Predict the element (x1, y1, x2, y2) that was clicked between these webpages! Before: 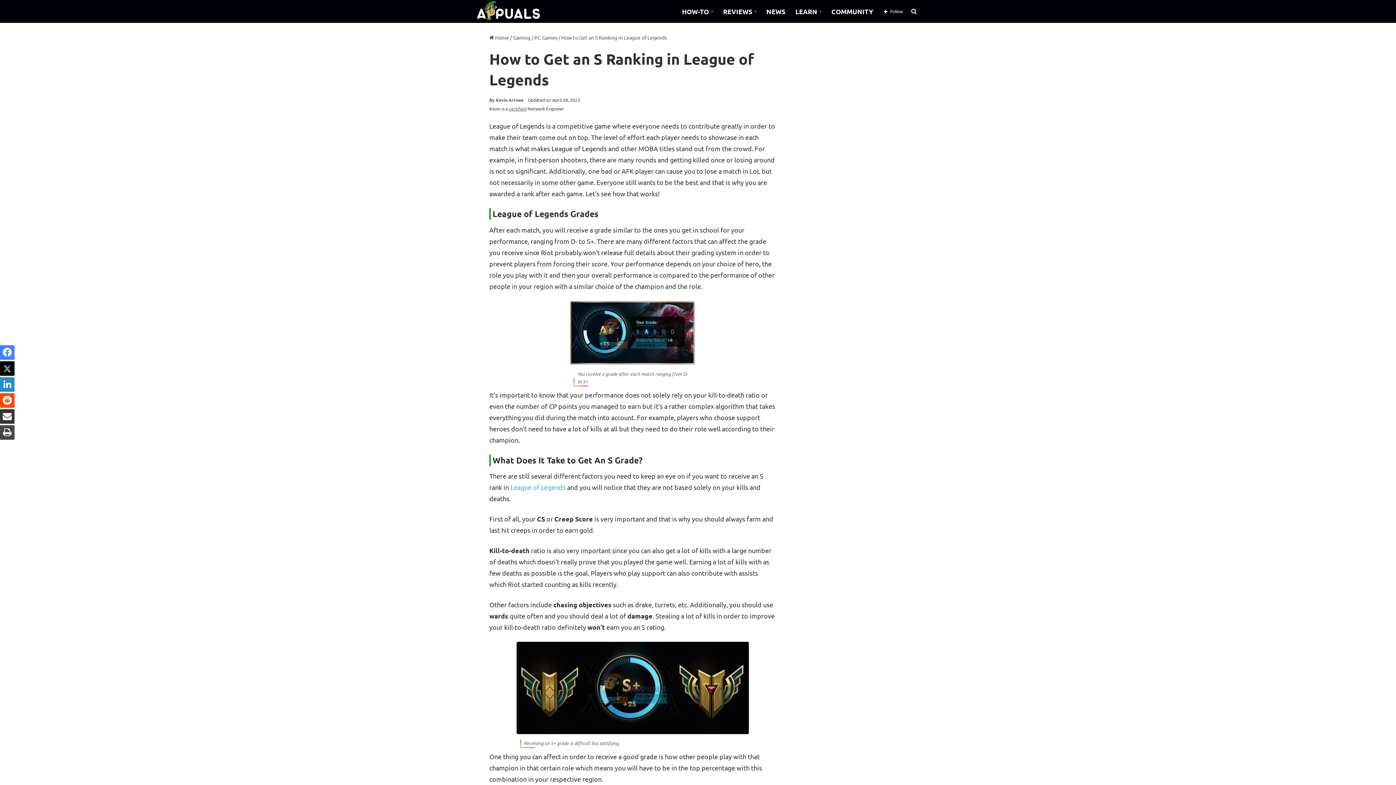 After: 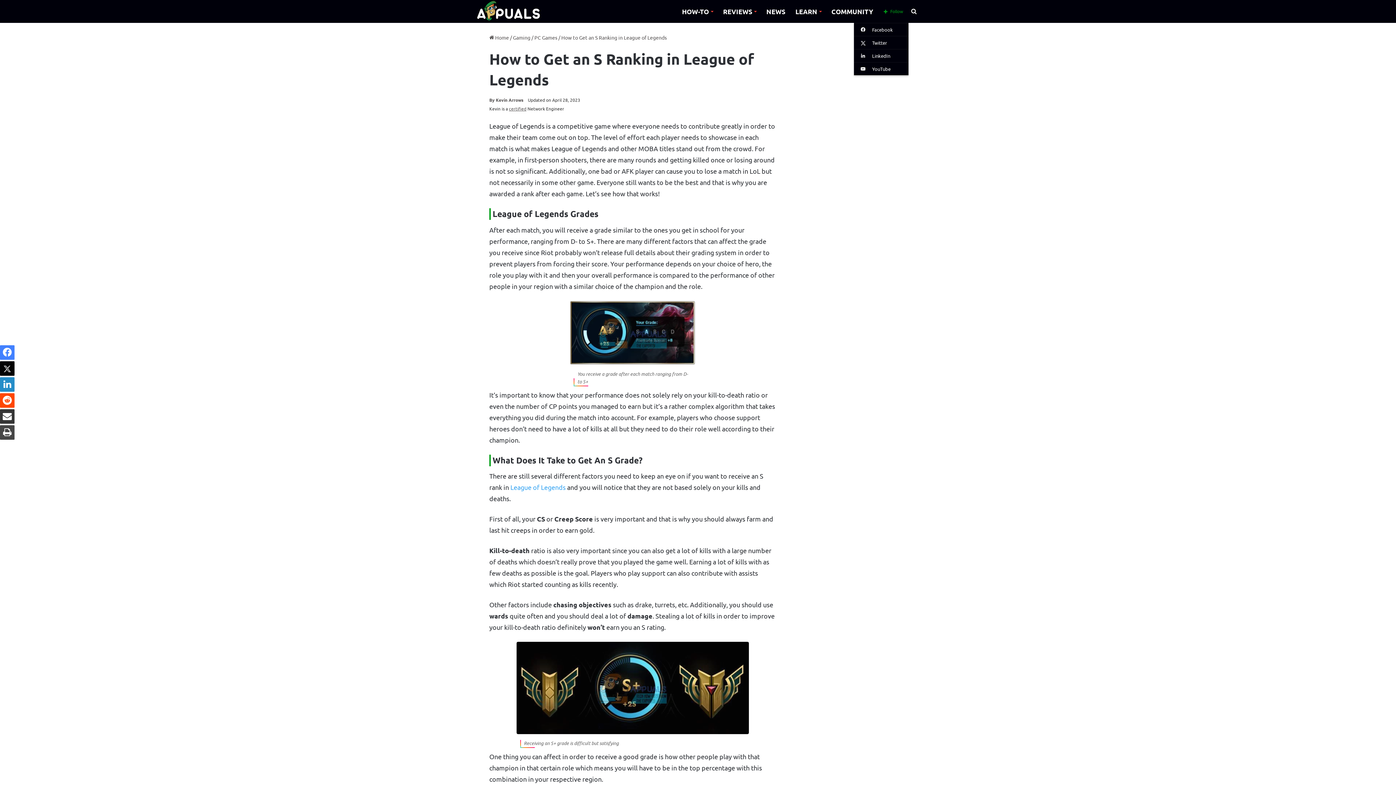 Action: bbox: (878, 0, 908, 22) label: Follow